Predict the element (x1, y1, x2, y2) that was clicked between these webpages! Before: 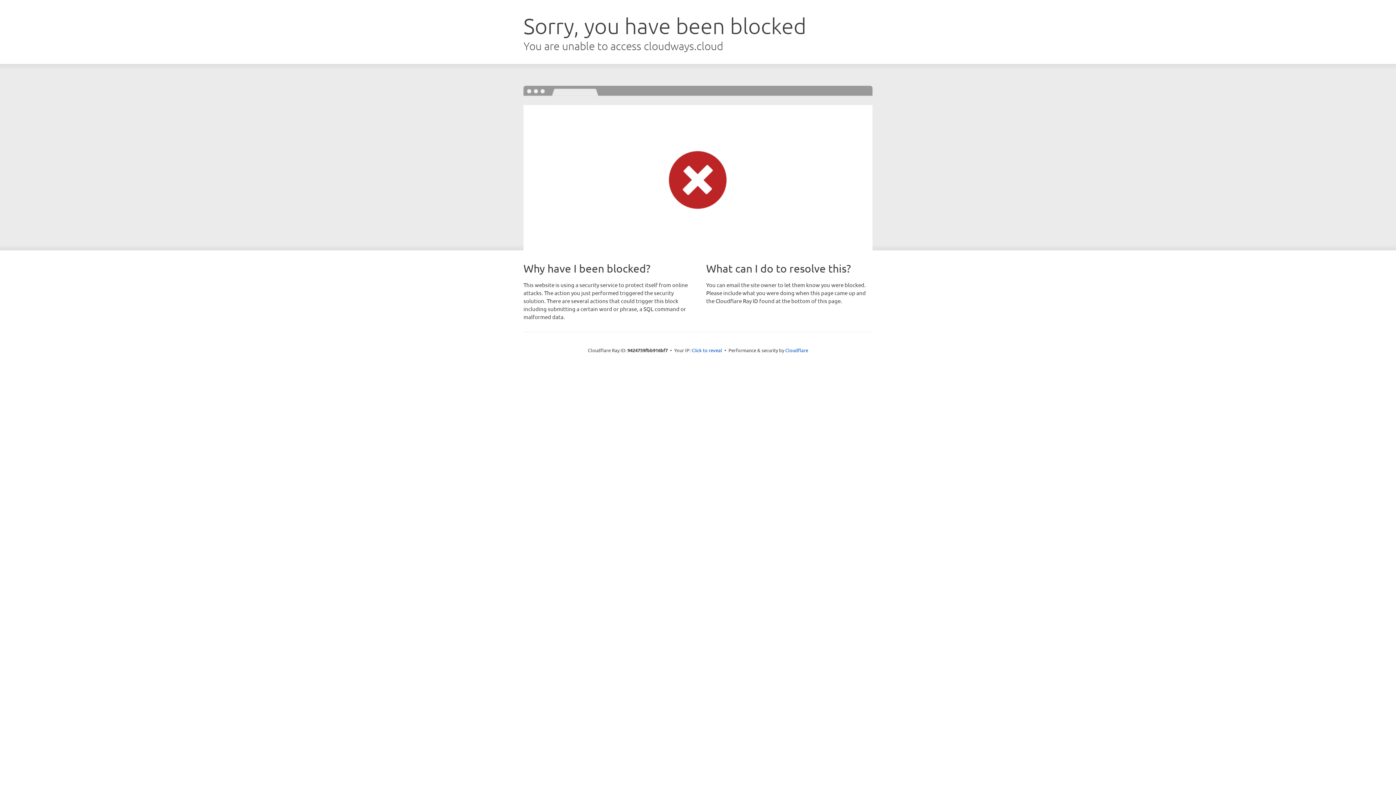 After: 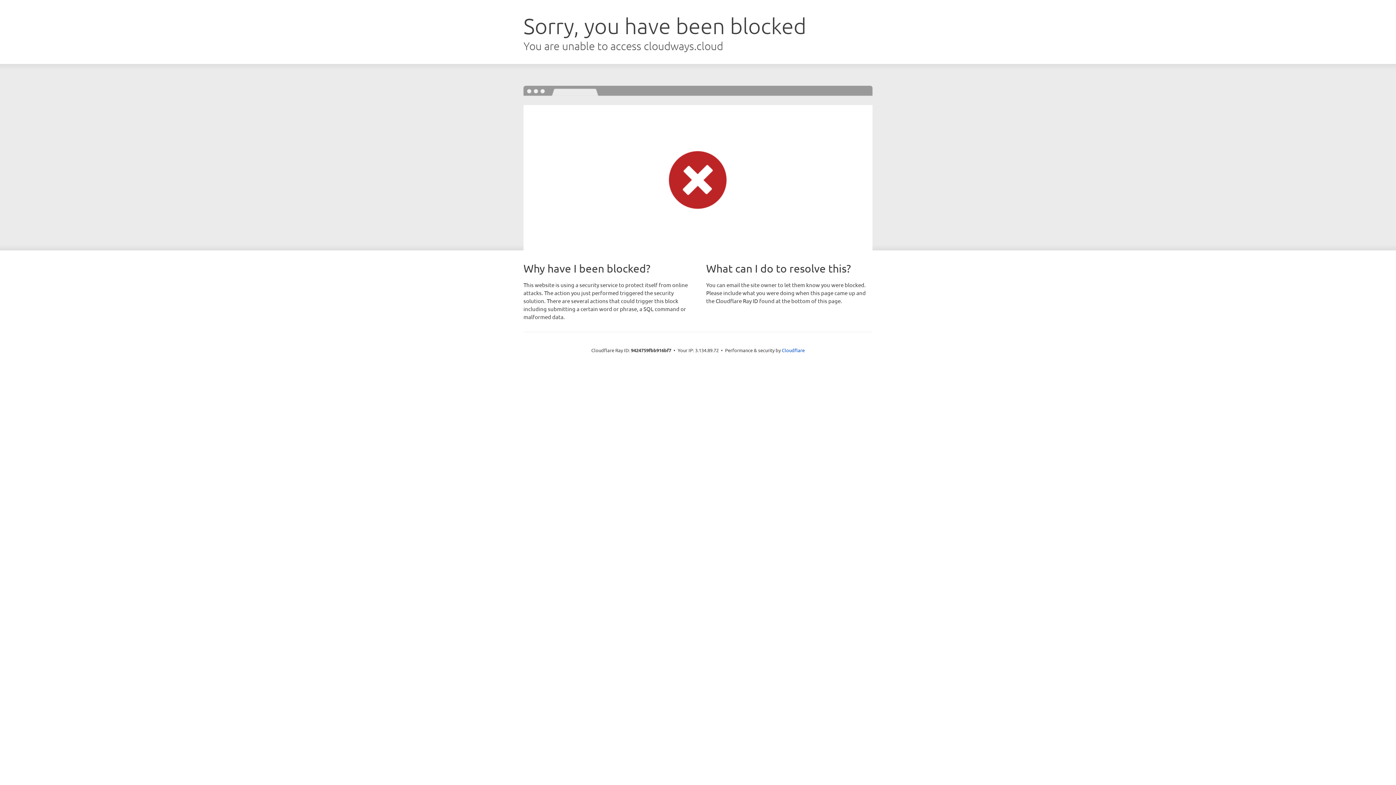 Action: label: Click to reveal bbox: (691, 346, 722, 353)